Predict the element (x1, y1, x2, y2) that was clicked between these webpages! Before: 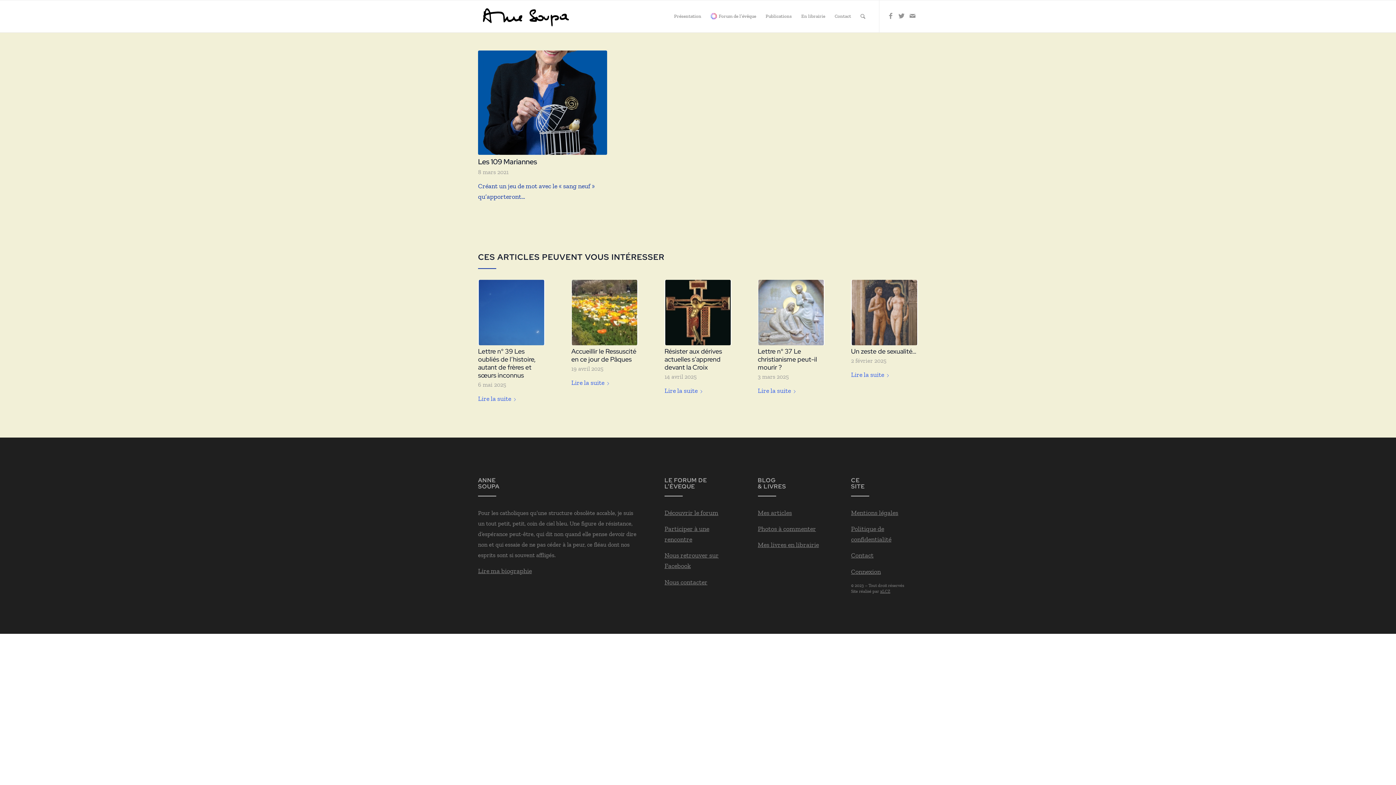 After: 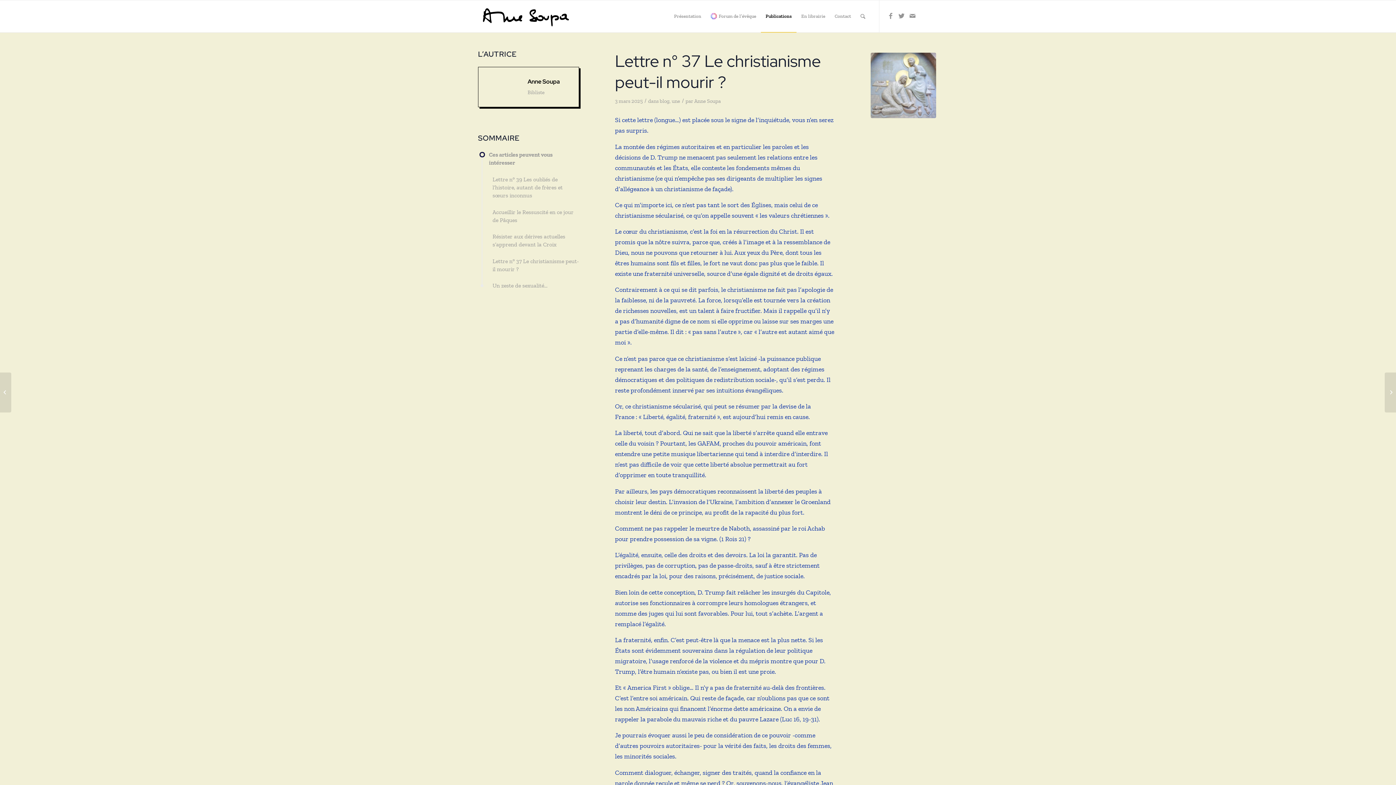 Action: bbox: (758, 280, 824, 345)